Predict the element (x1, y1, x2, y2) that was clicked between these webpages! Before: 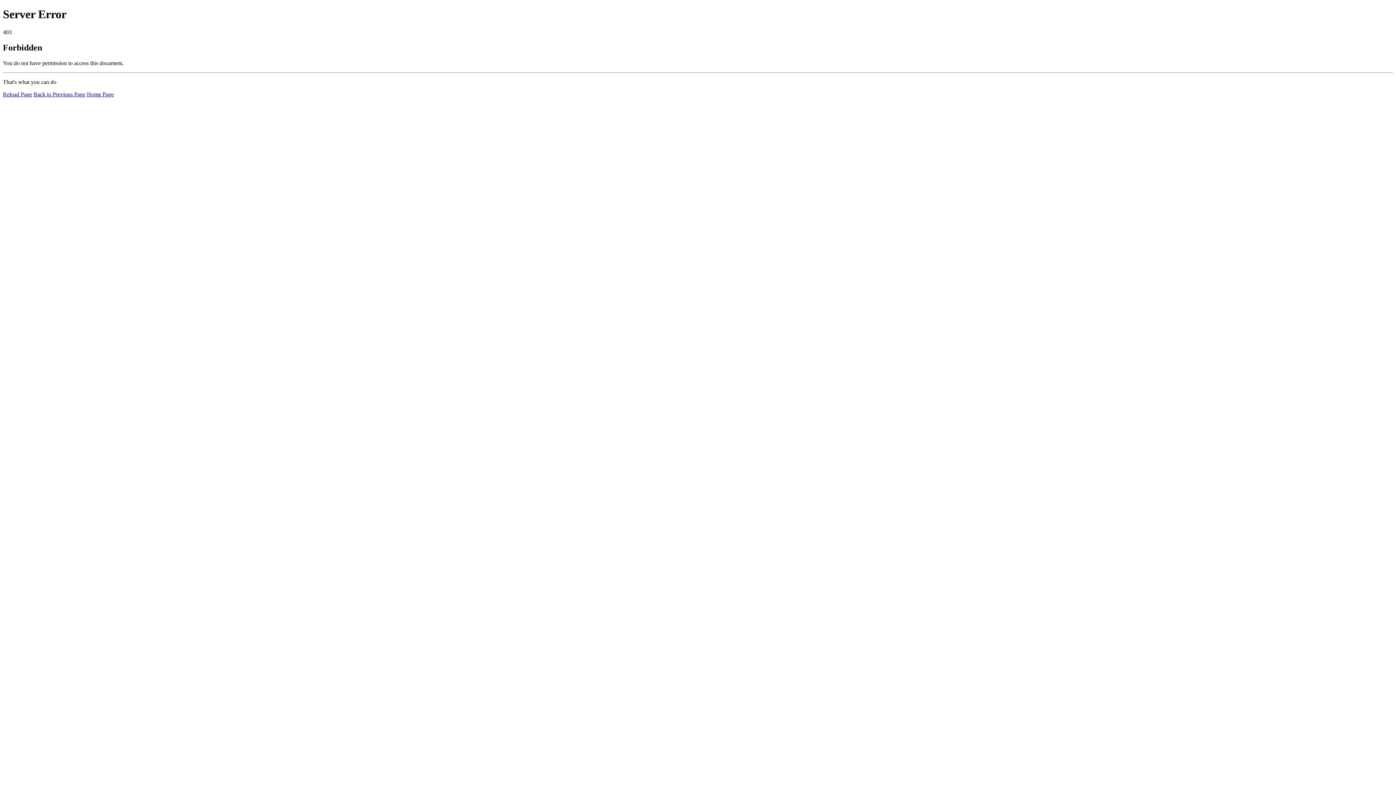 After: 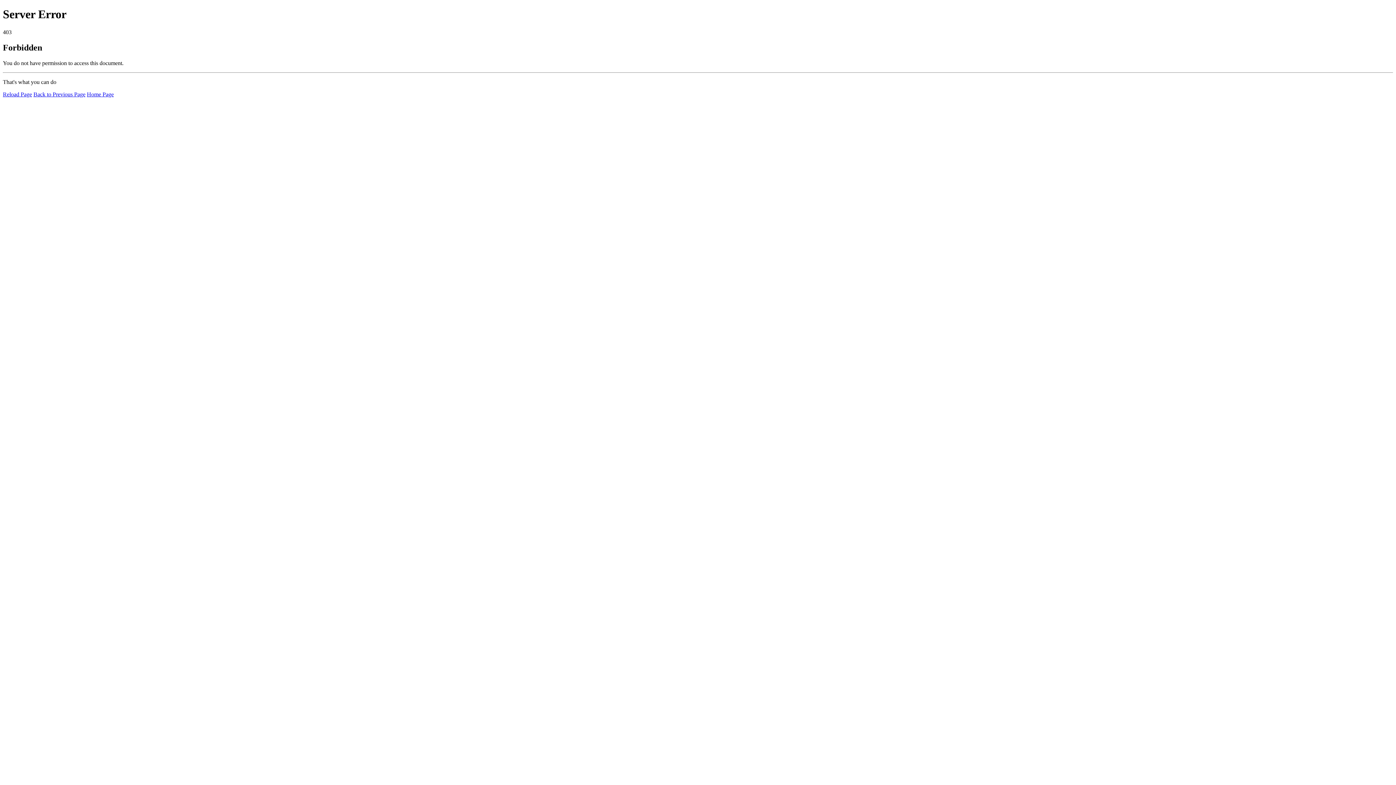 Action: label: Home Page bbox: (86, 91, 113, 97)